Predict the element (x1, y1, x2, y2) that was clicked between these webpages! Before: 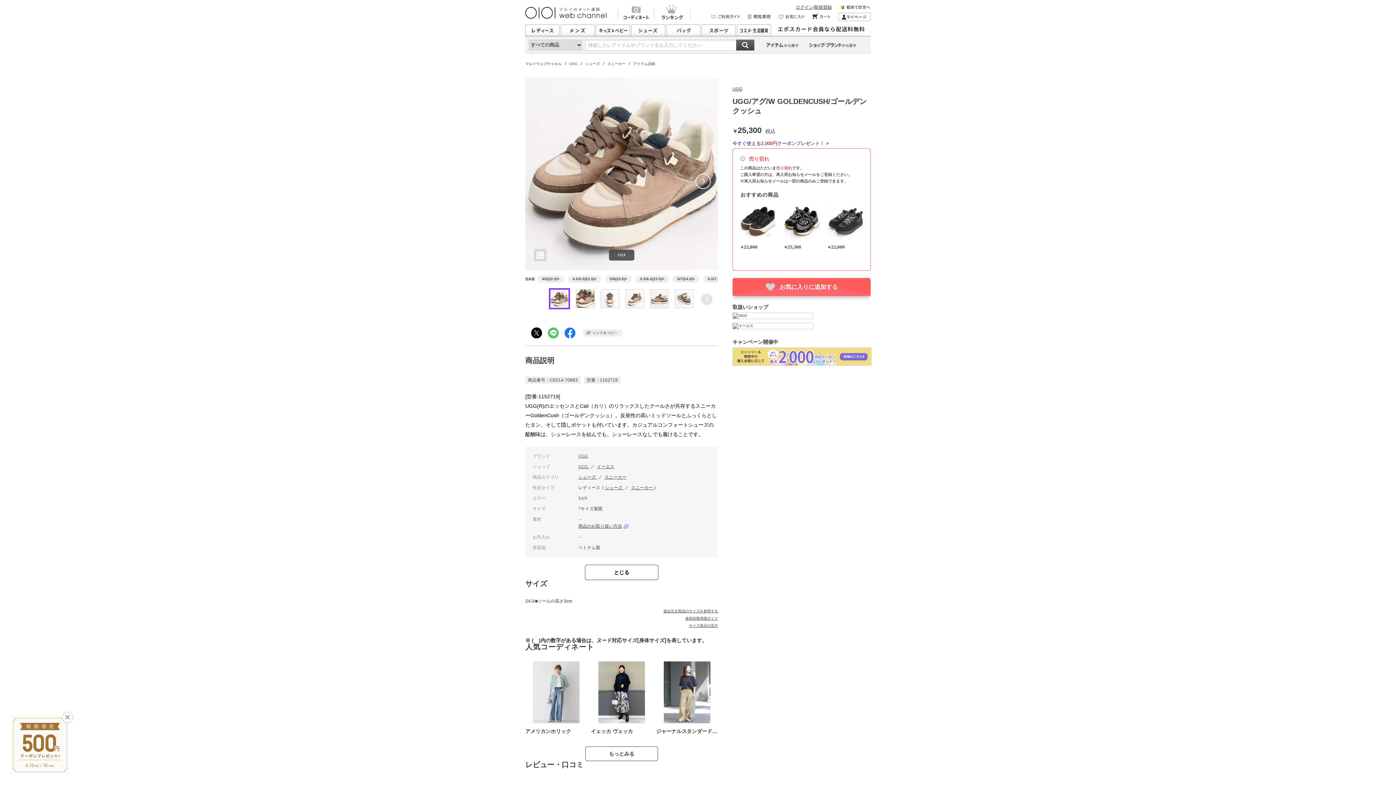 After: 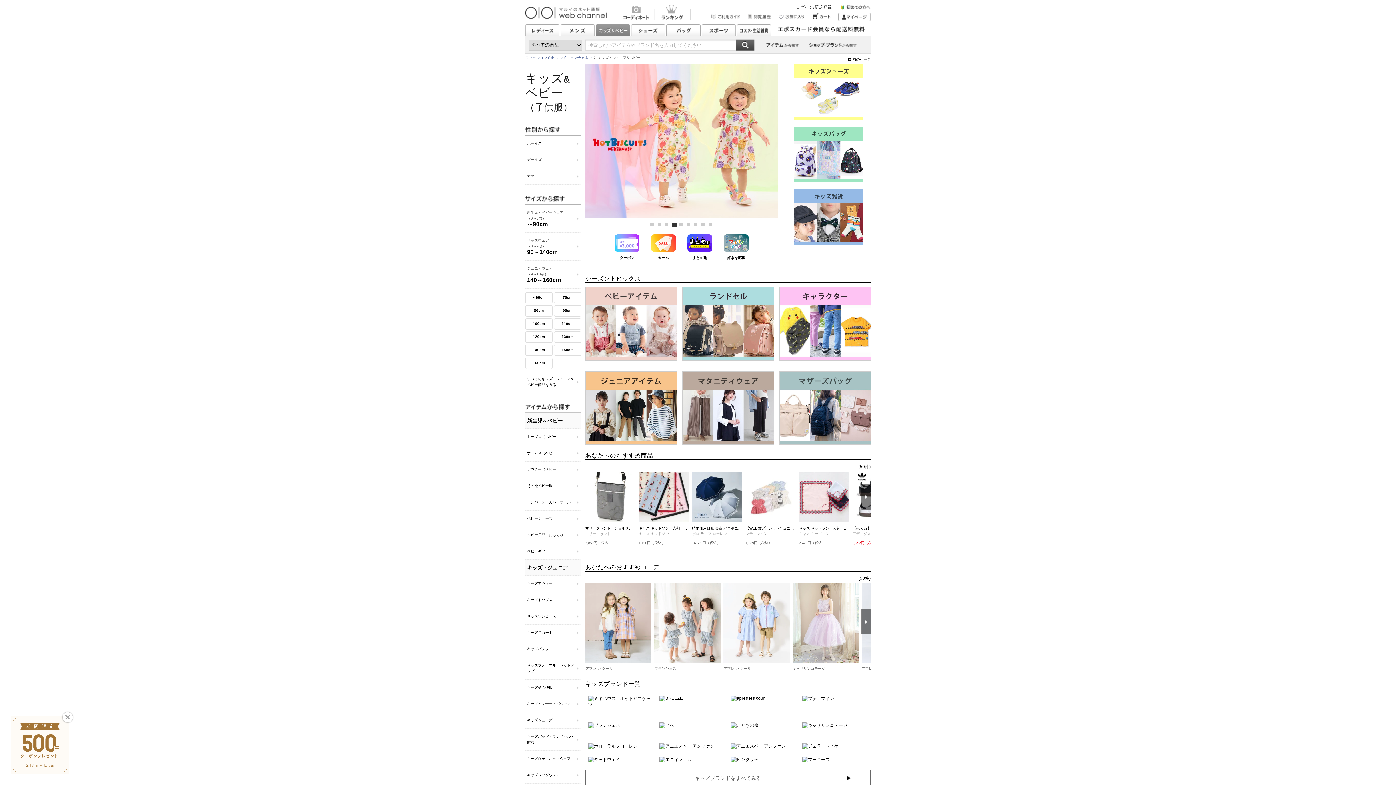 Action: label: キッズ&ベビー bbox: (596, 24, 630, 36)